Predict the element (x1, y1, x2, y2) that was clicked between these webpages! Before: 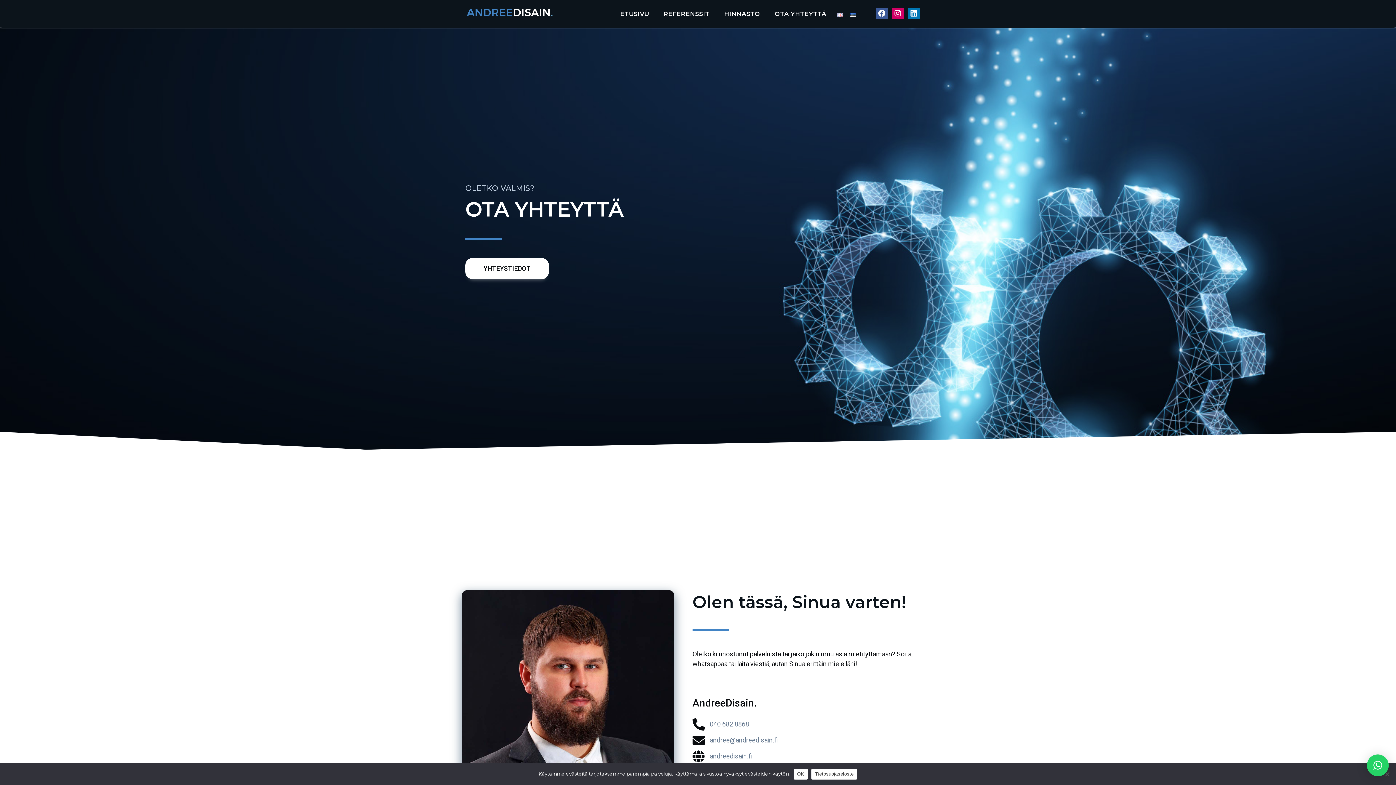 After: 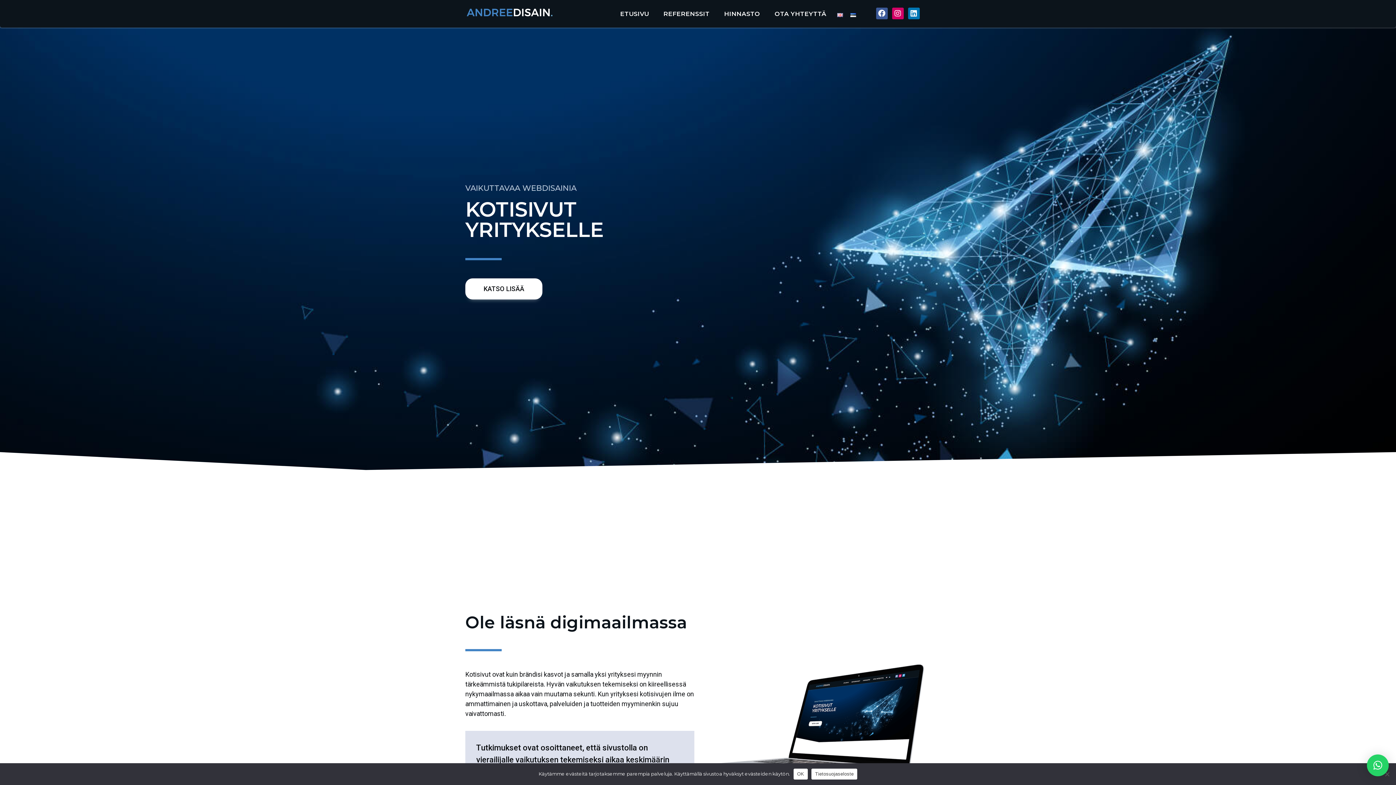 Action: label: ETUSIVU bbox: (613, 5, 656, 22)